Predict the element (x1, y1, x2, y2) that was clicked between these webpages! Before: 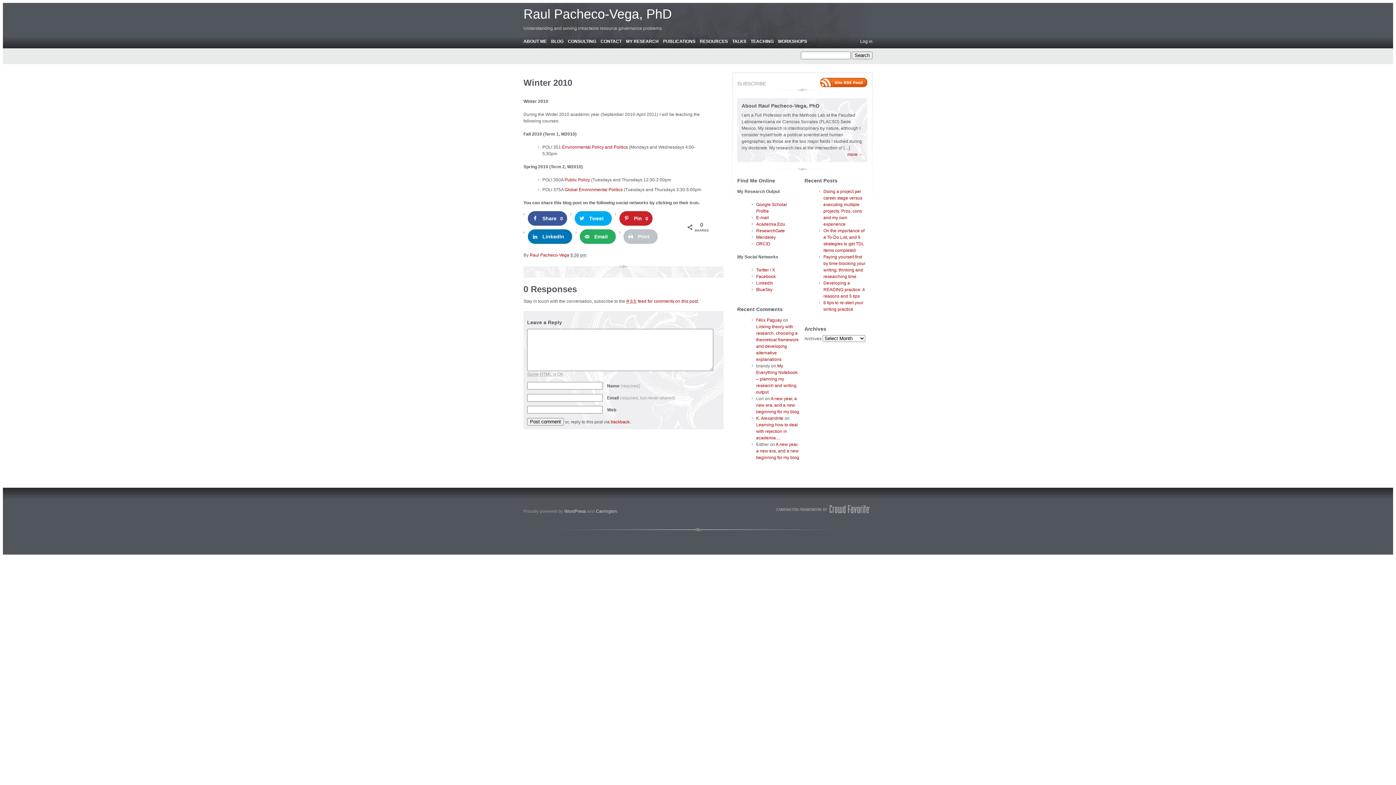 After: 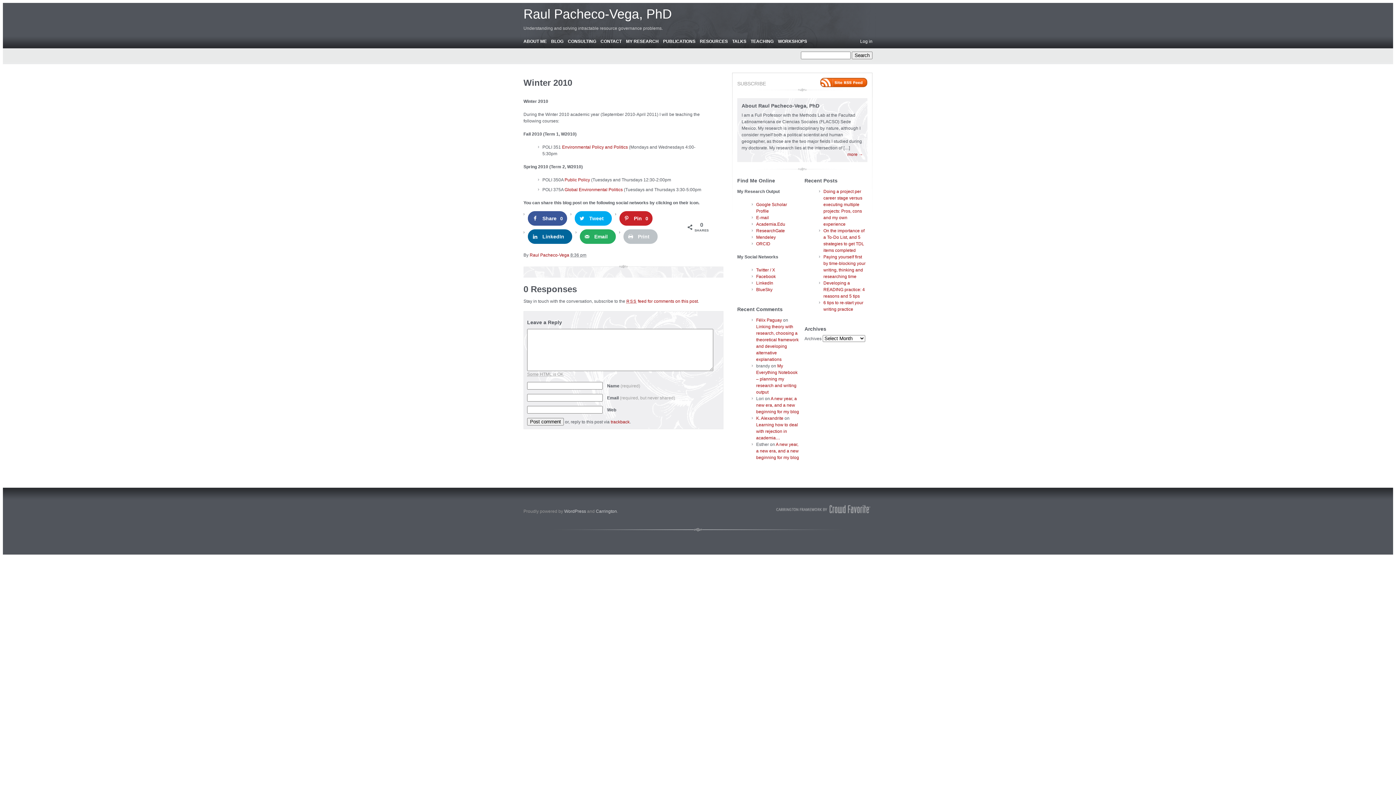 Action: bbox: (528, 229, 572, 244) label: LinkedIn